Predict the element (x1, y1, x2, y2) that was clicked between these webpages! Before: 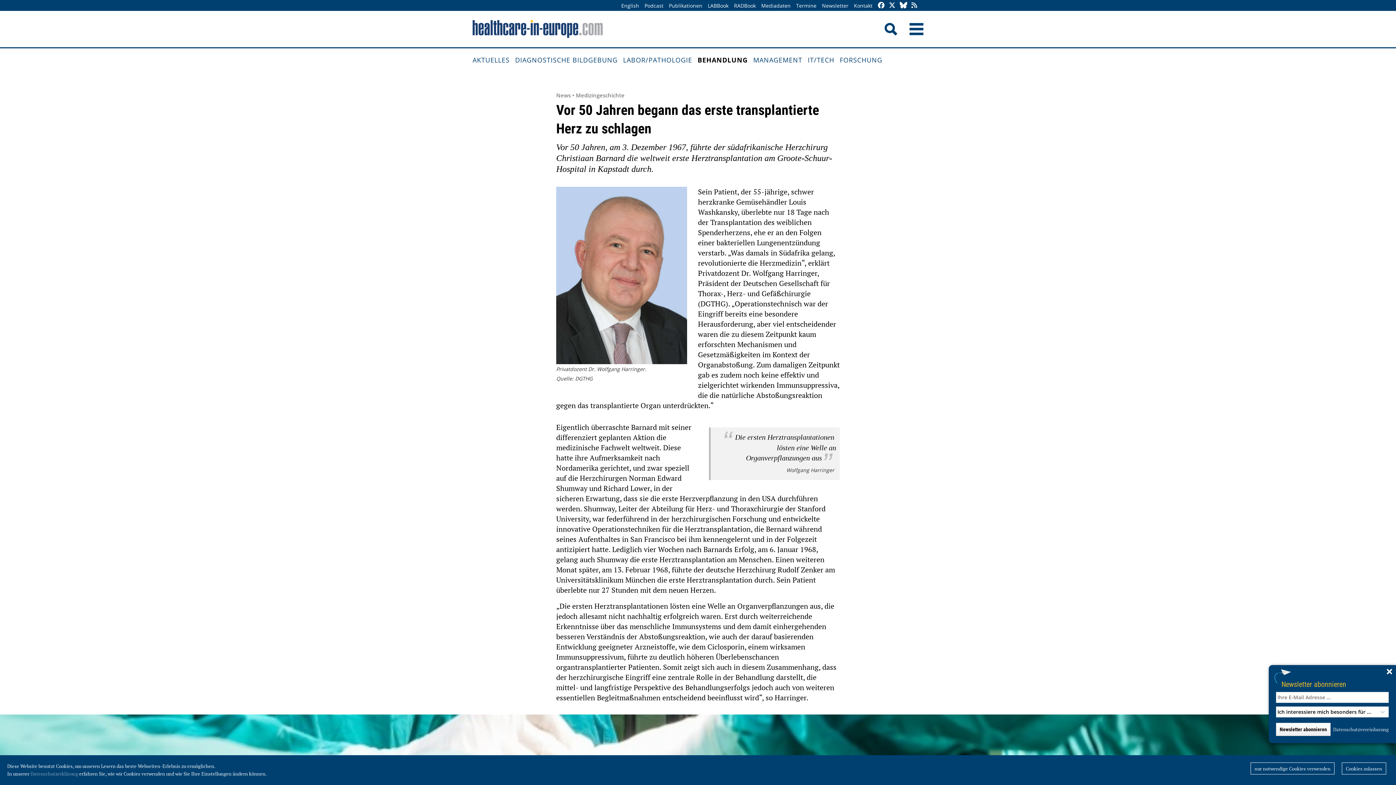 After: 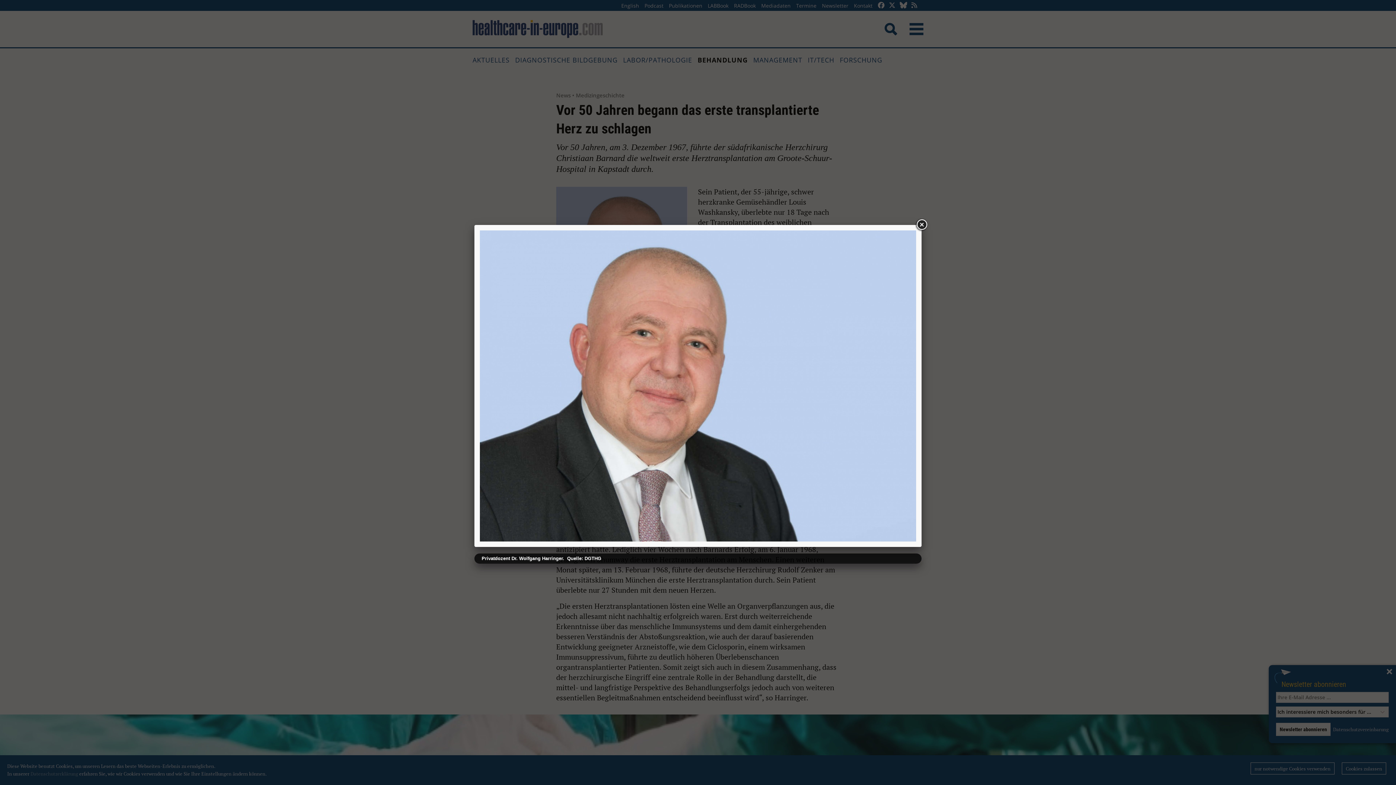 Action: bbox: (556, 186, 687, 366)